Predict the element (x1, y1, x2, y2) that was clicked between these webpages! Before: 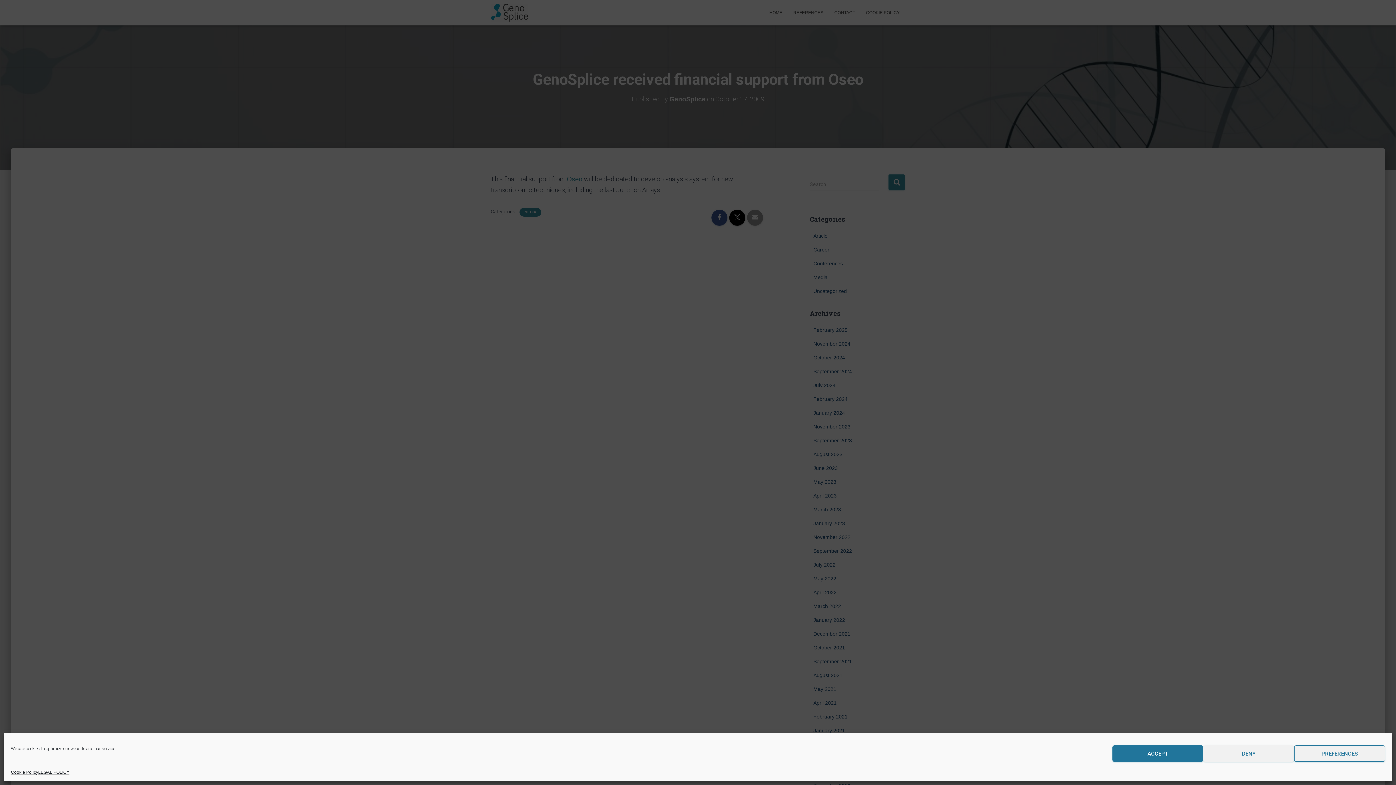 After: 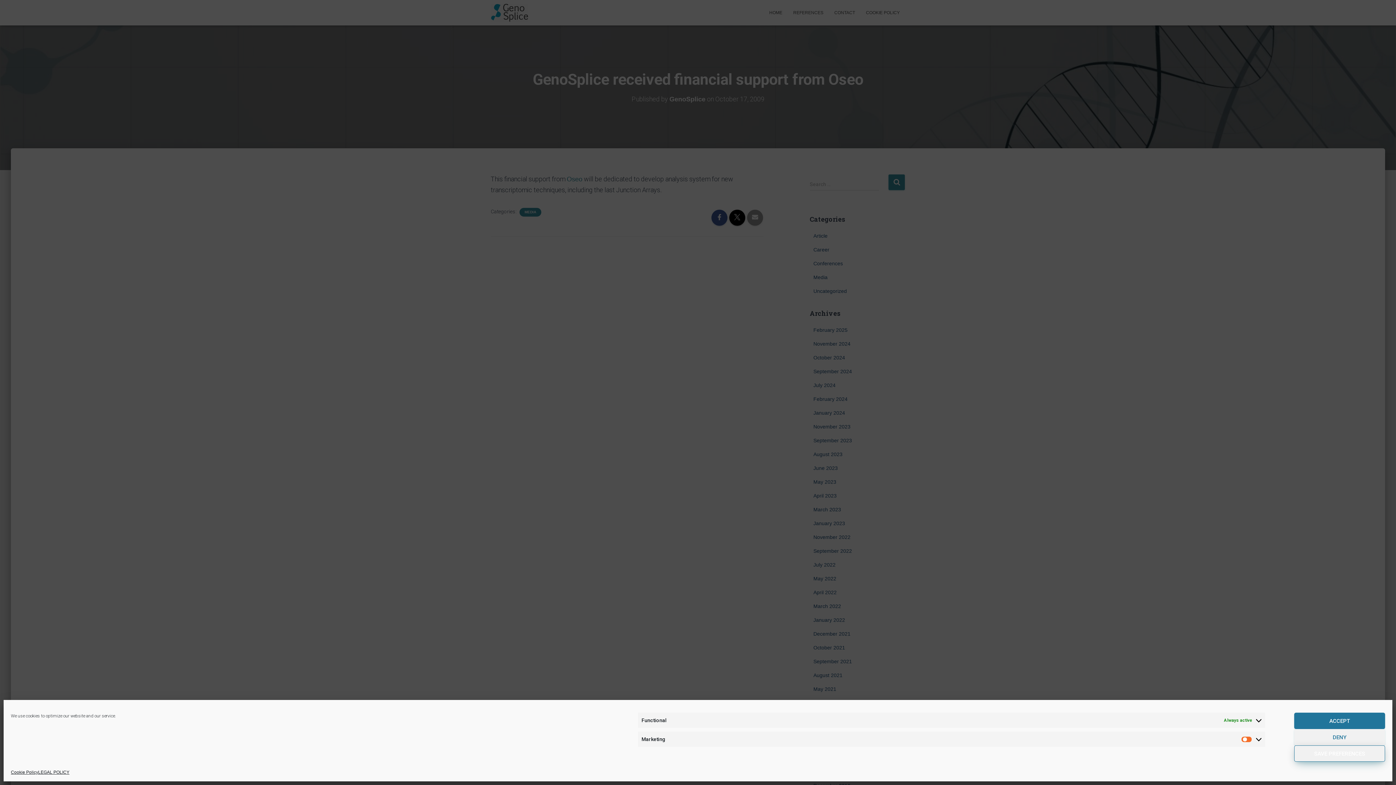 Action: bbox: (1294, 745, 1385, 762) label: PREFERENCES